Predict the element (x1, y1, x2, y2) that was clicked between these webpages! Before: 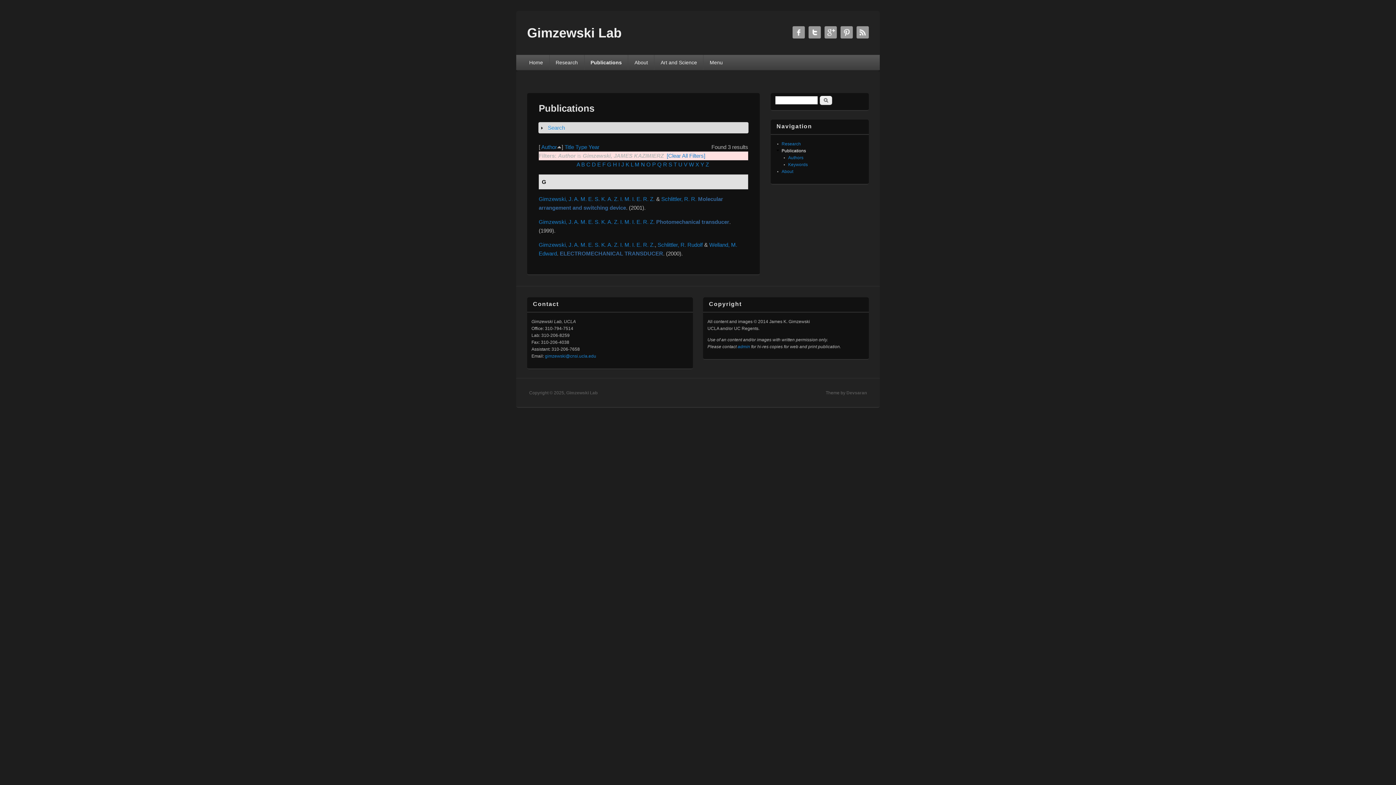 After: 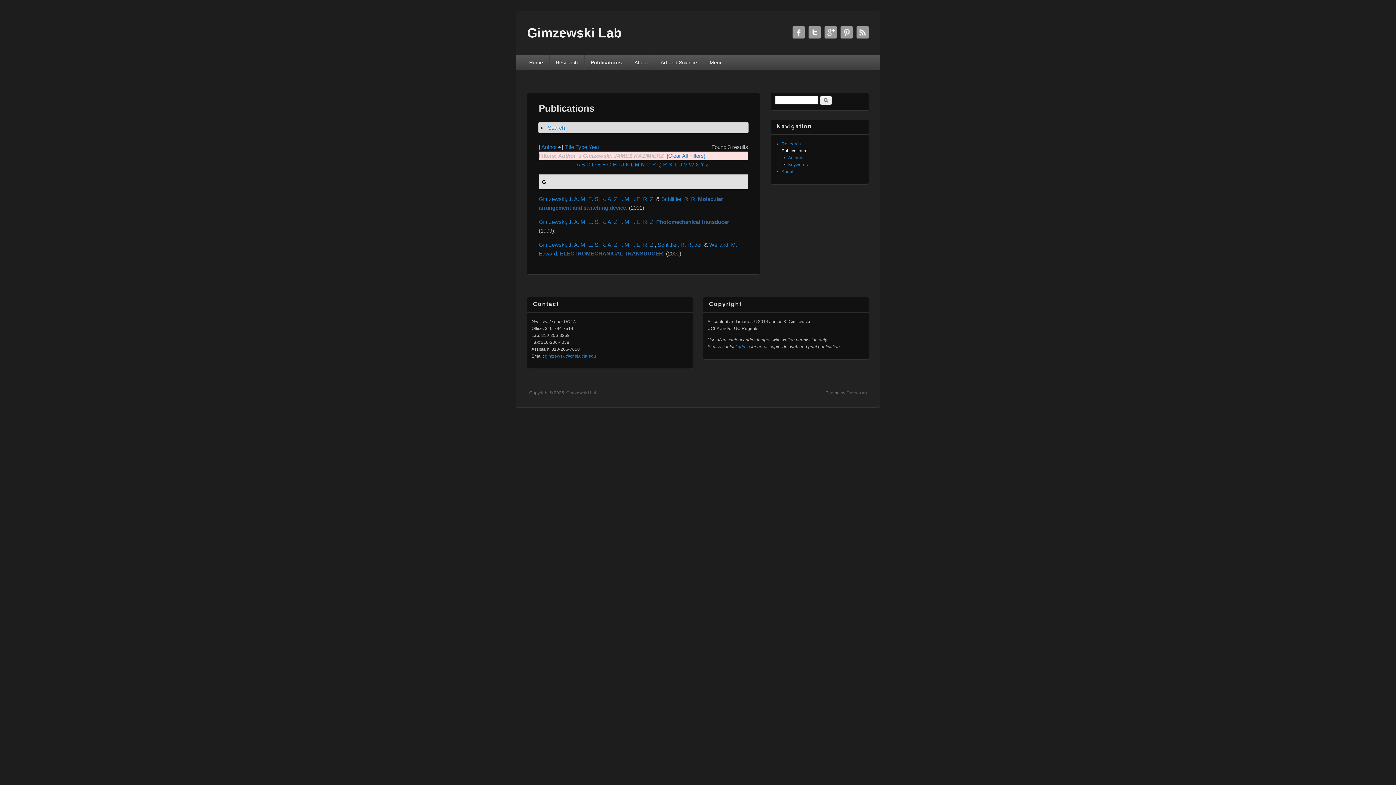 Action: label: Gimzewski, J. A. M. E. S. K. A. Z. I. M. I. E. R. Z. bbox: (538, 196, 654, 202)